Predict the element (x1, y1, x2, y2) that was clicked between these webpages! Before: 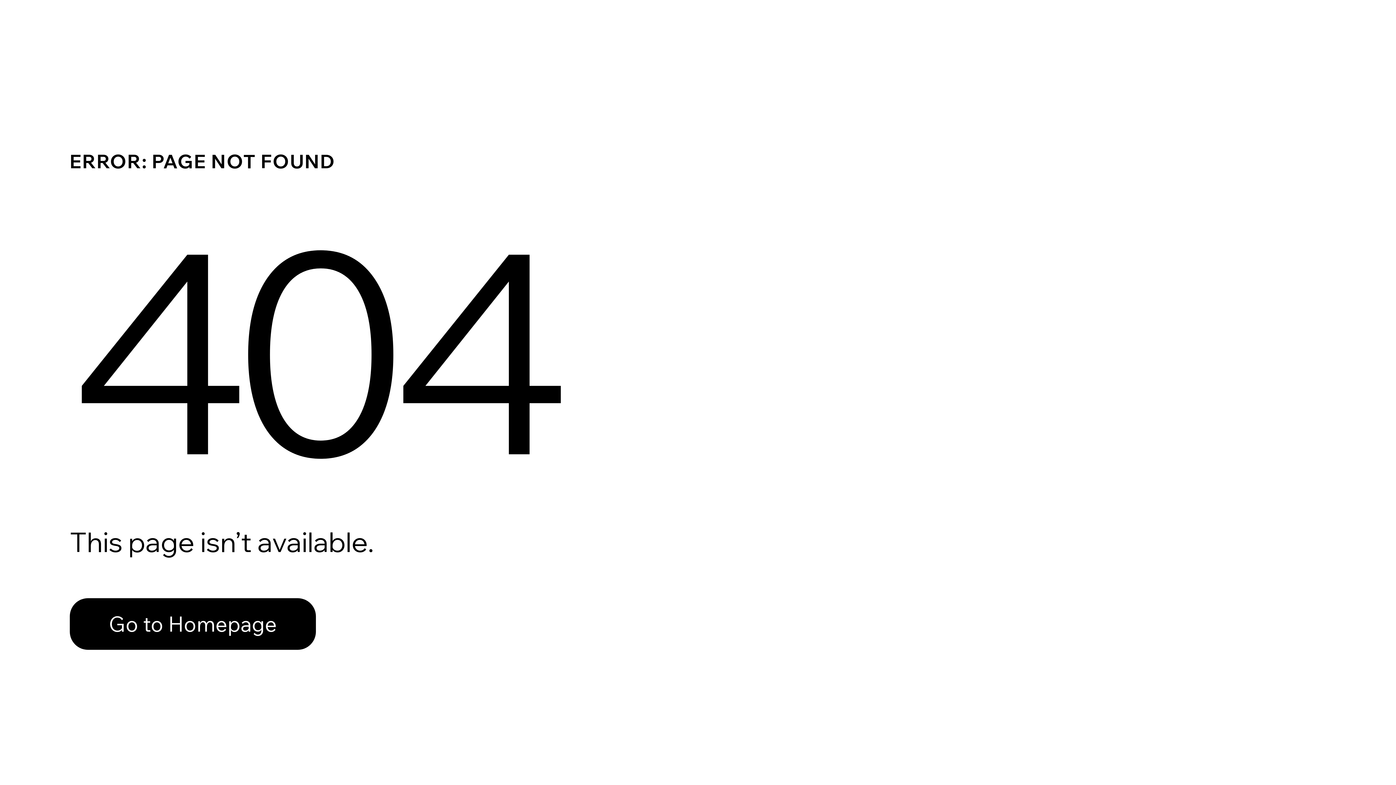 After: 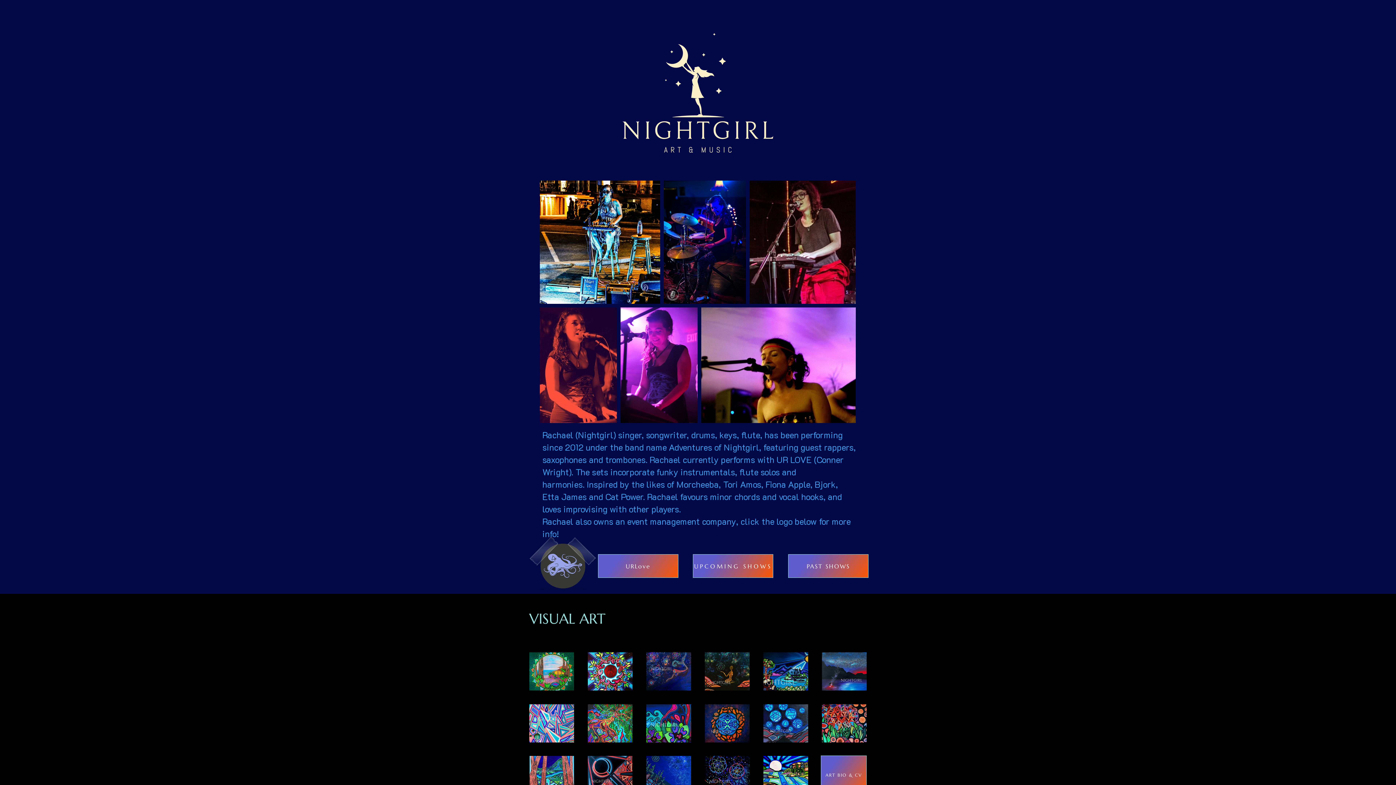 Action: label: Go to Homepage bbox: (69, 582, 768, 659)